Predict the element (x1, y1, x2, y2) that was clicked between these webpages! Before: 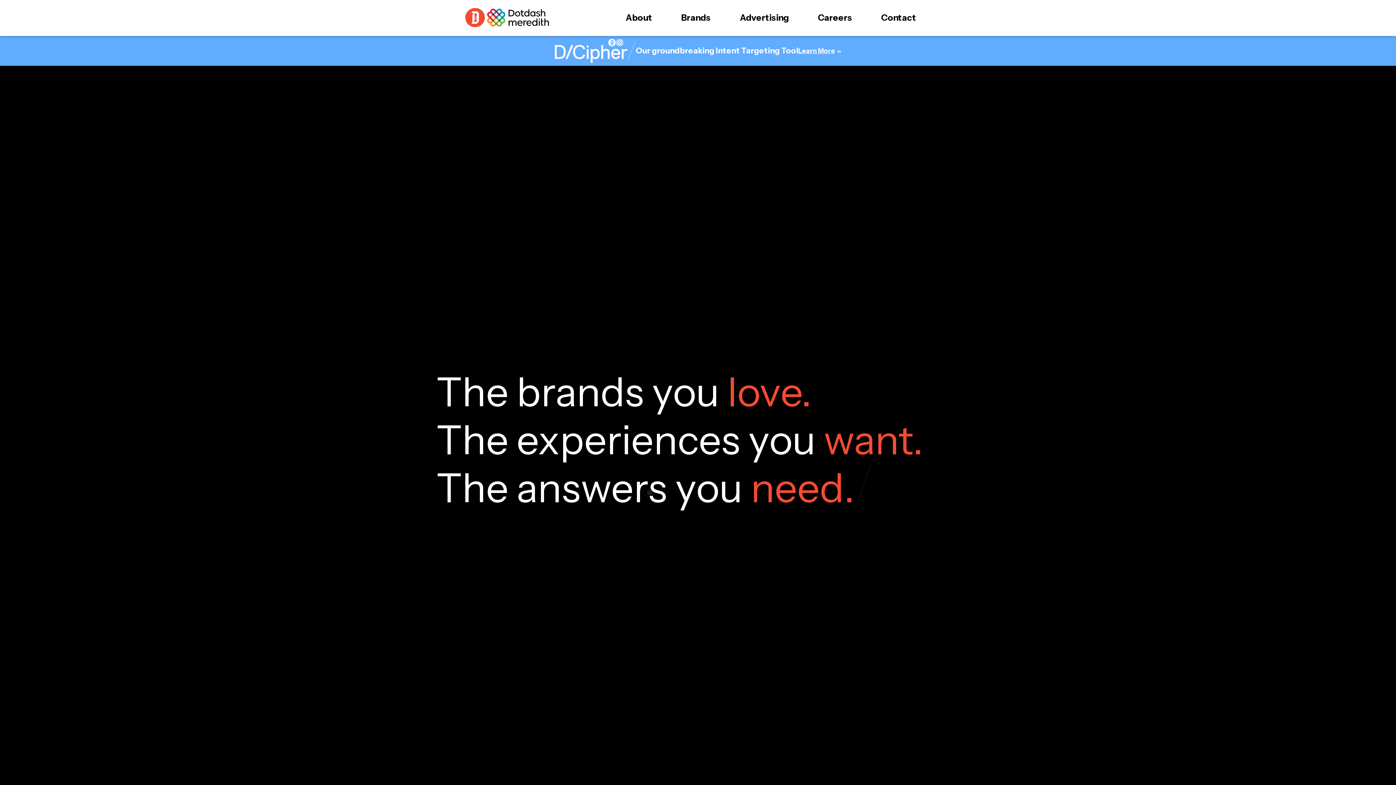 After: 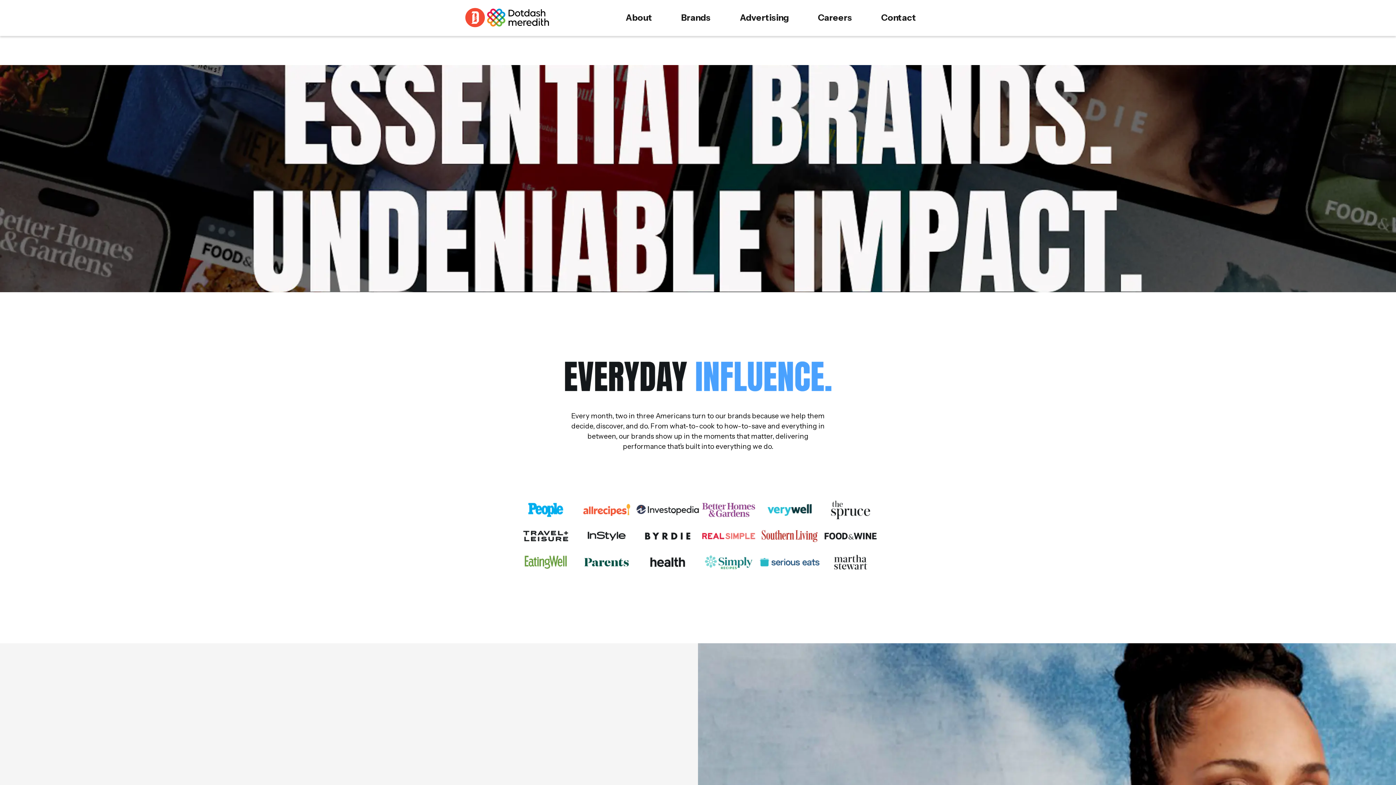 Action: bbox: (798, 46, 841, 54) label: Learn More